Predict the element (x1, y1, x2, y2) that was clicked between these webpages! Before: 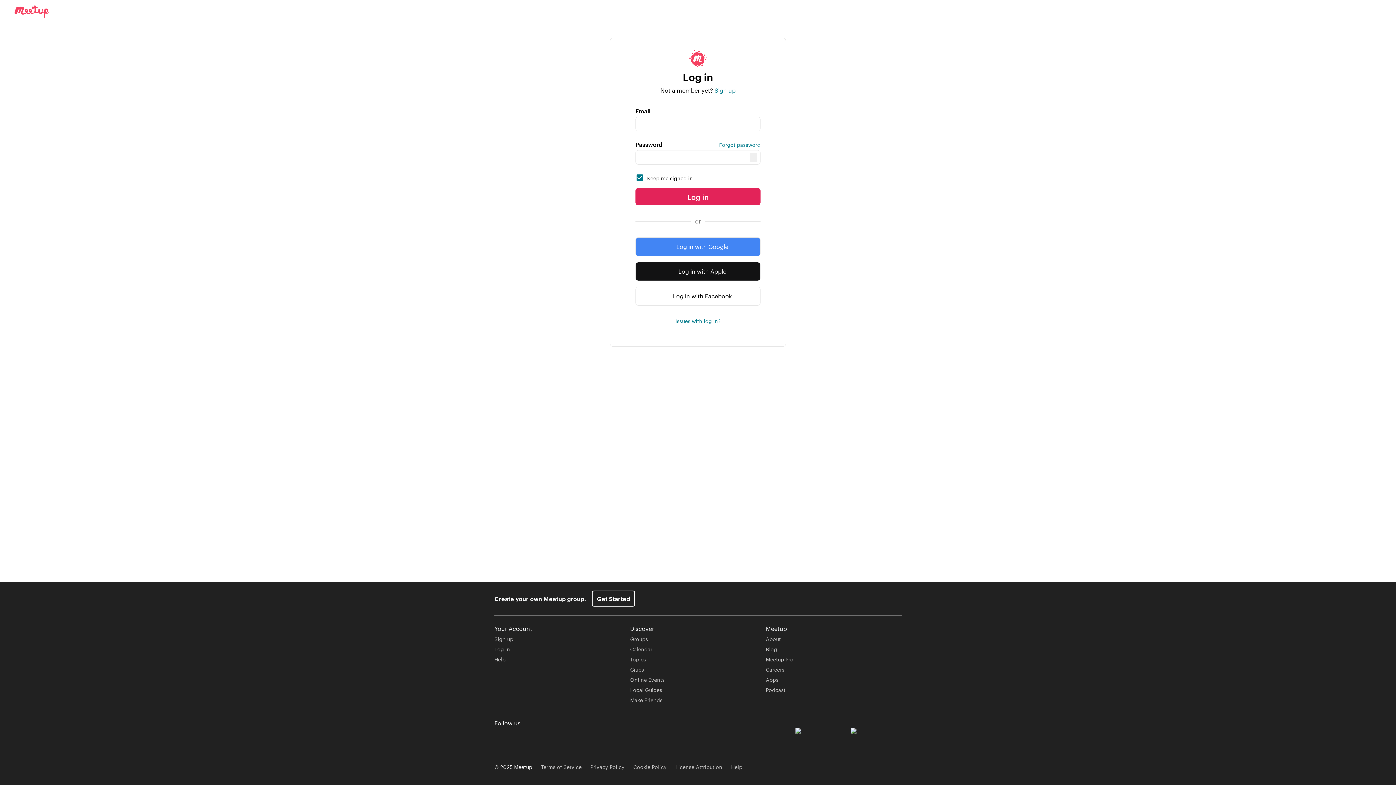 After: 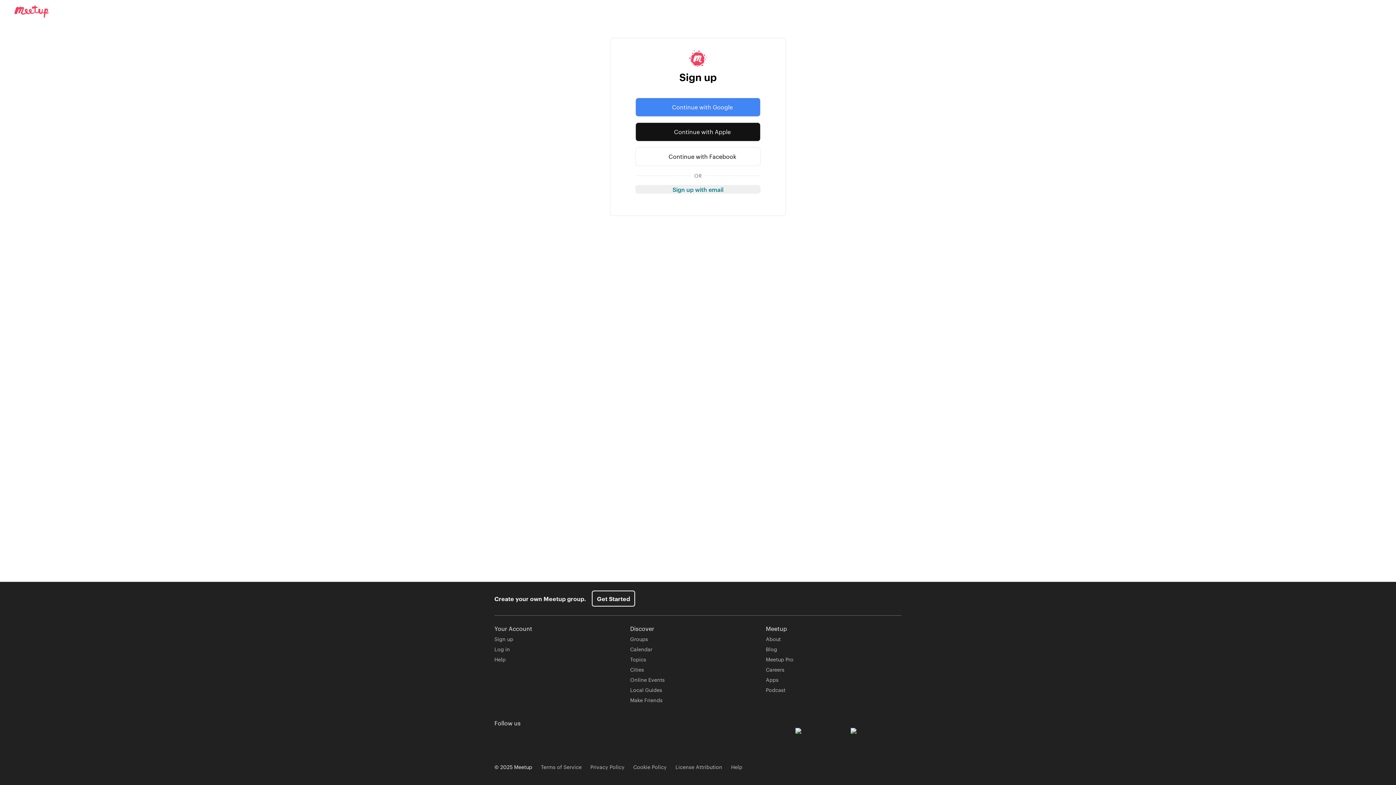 Action: bbox: (494, 635, 513, 642) label: Sign up